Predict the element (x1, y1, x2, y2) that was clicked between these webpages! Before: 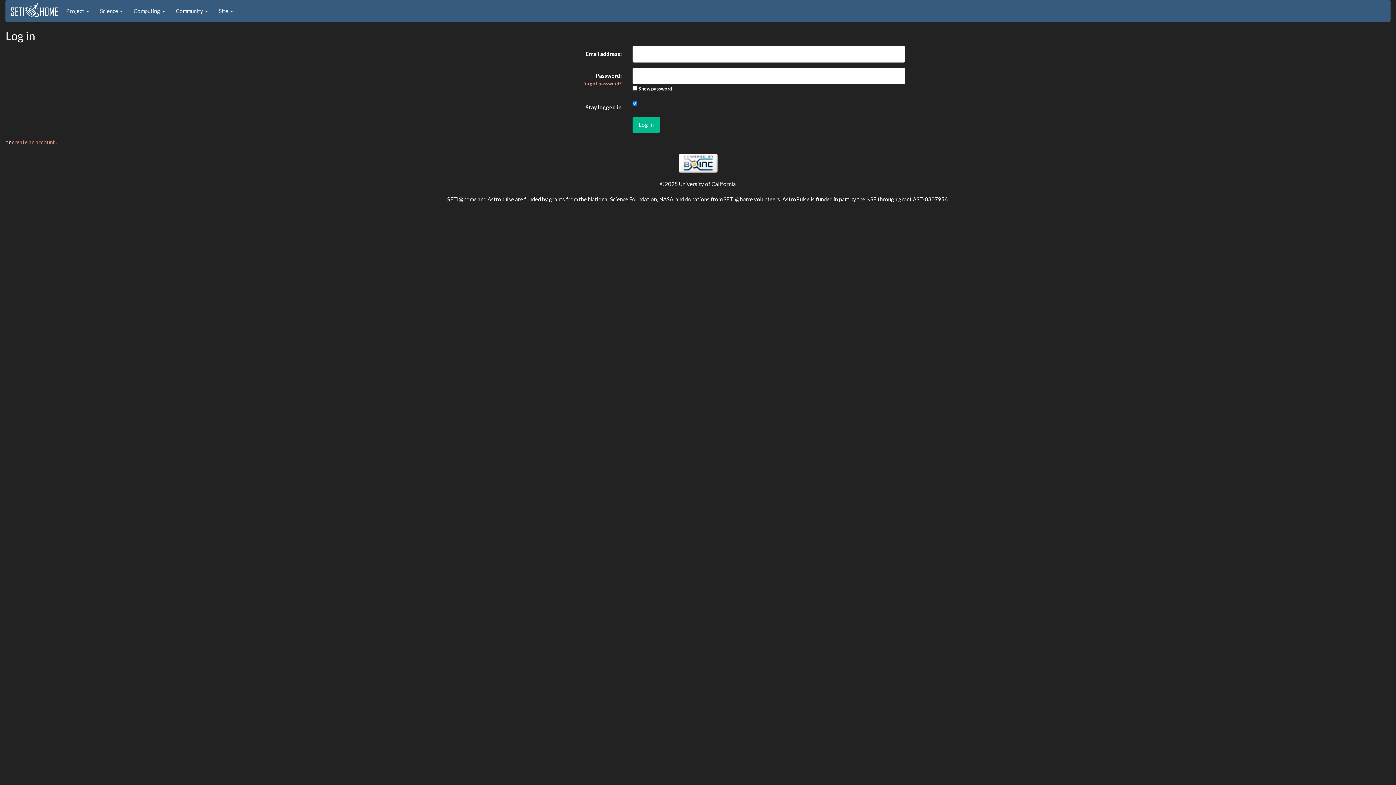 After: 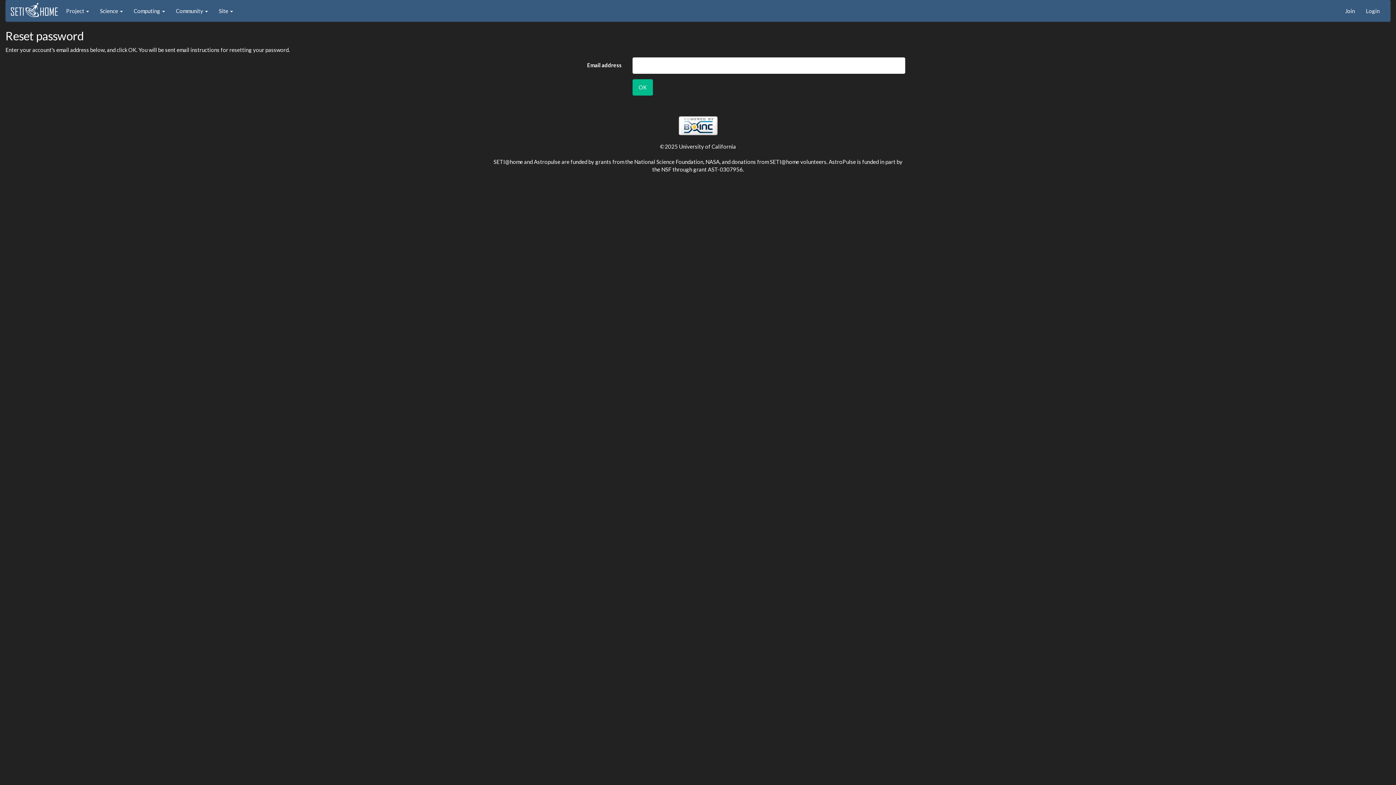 Action: label: forgot password? bbox: (583, 80, 621, 86)